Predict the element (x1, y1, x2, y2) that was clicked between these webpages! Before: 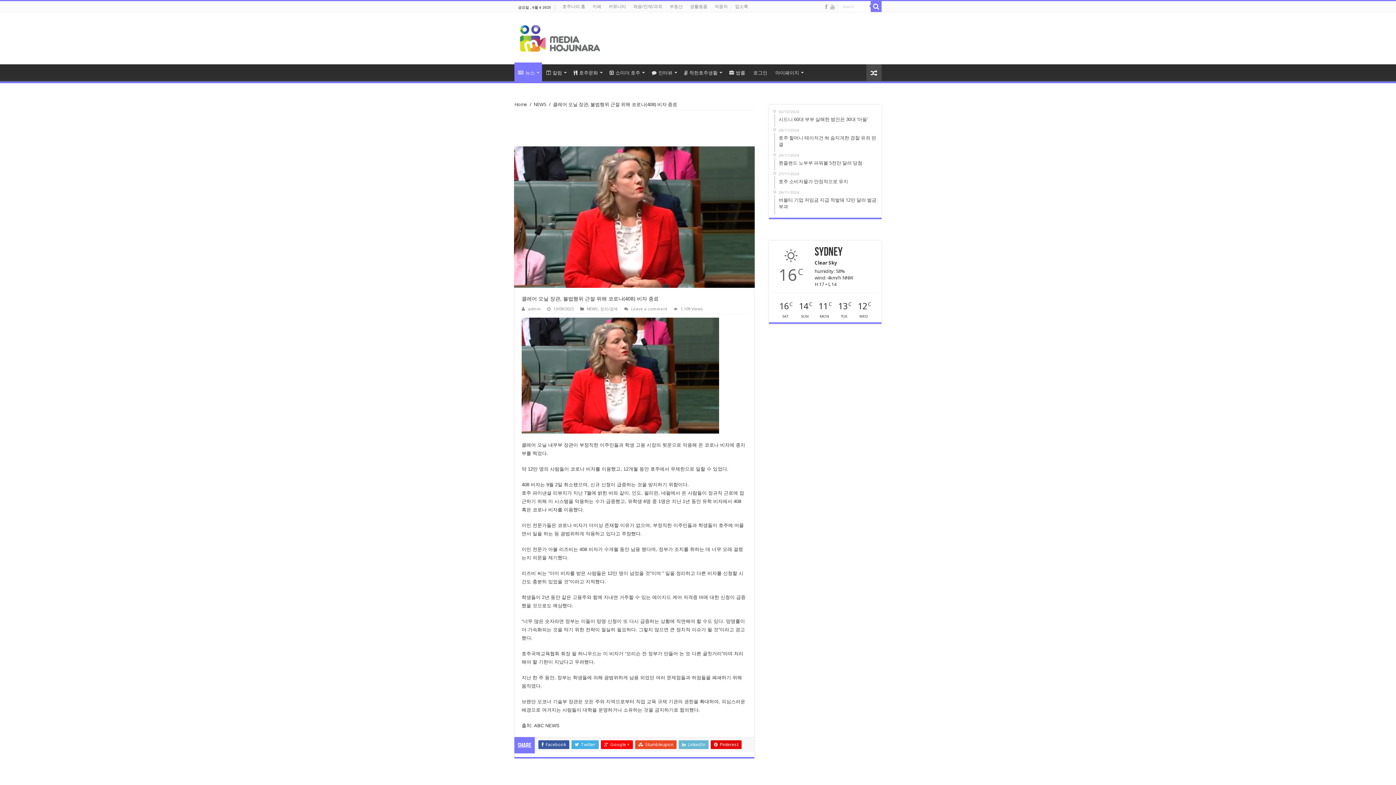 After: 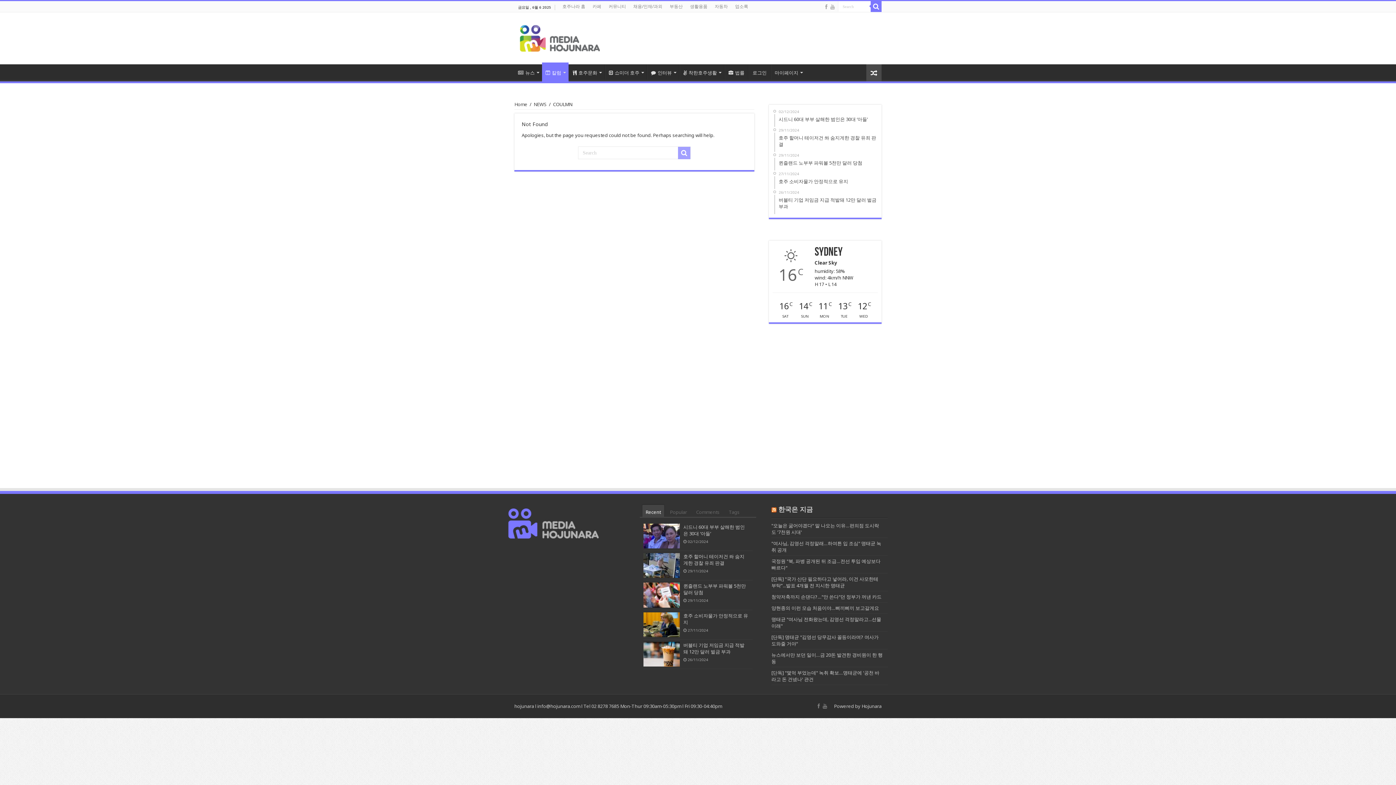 Action: bbox: (542, 64, 569, 79) label: 칼럼